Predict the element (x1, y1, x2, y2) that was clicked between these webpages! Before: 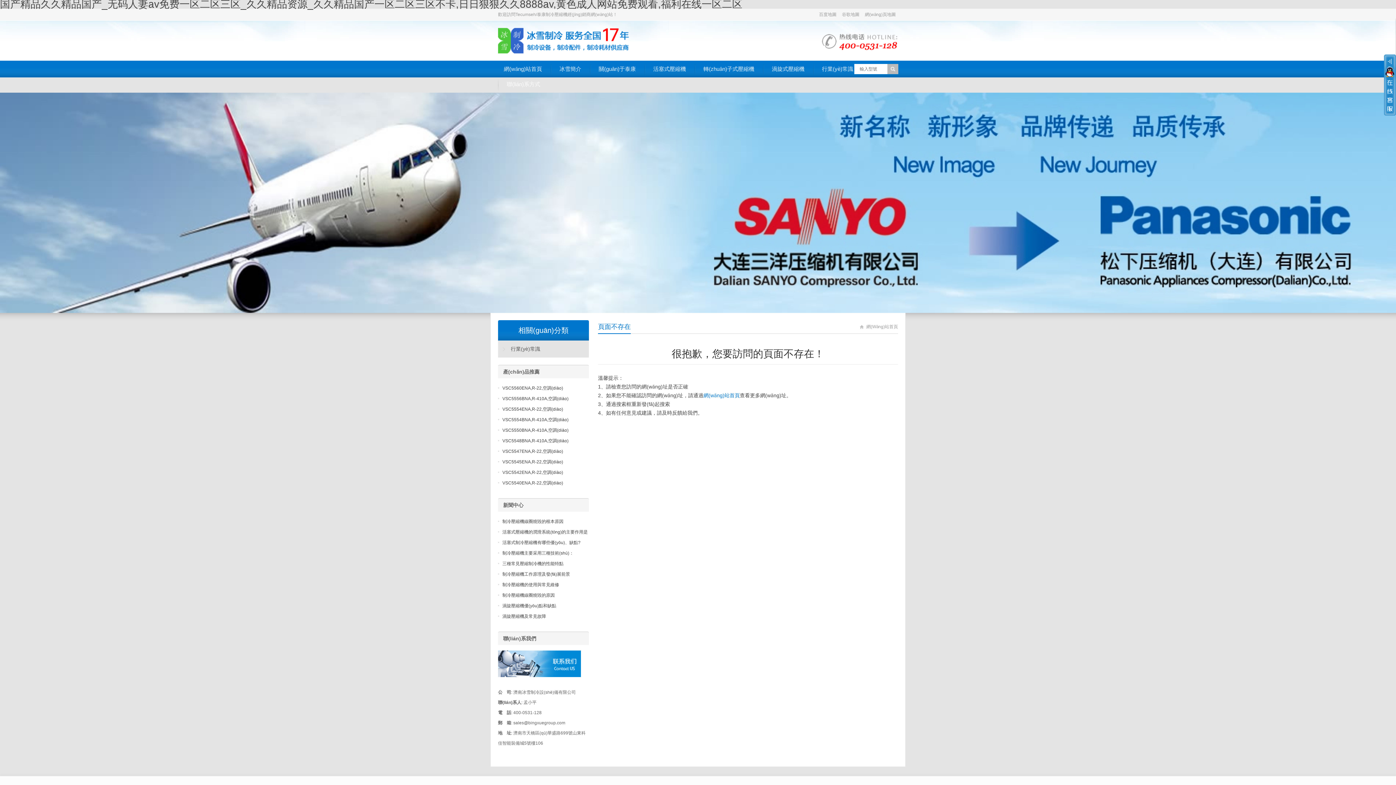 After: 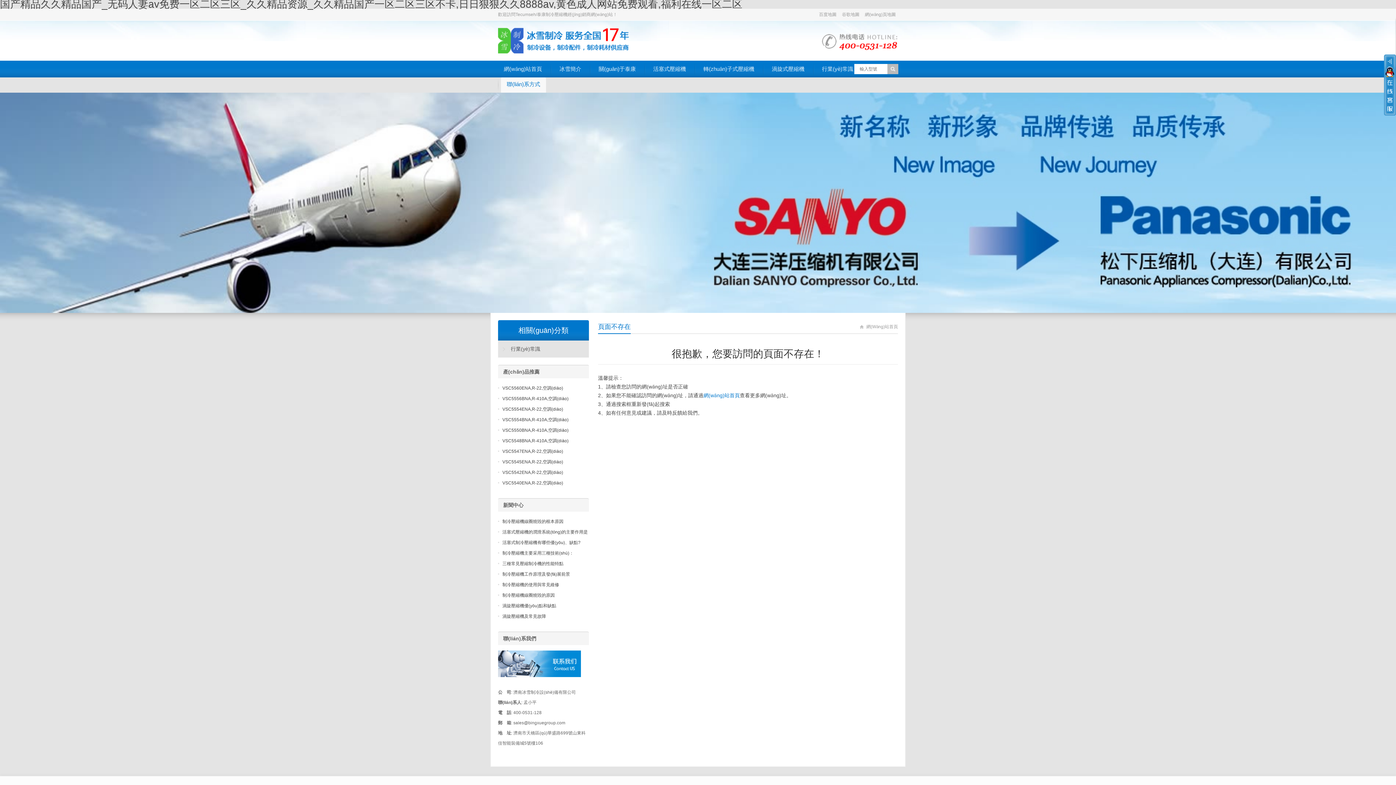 Action: label: 聯(lián)系方式 bbox: (501, 77, 546, 92)